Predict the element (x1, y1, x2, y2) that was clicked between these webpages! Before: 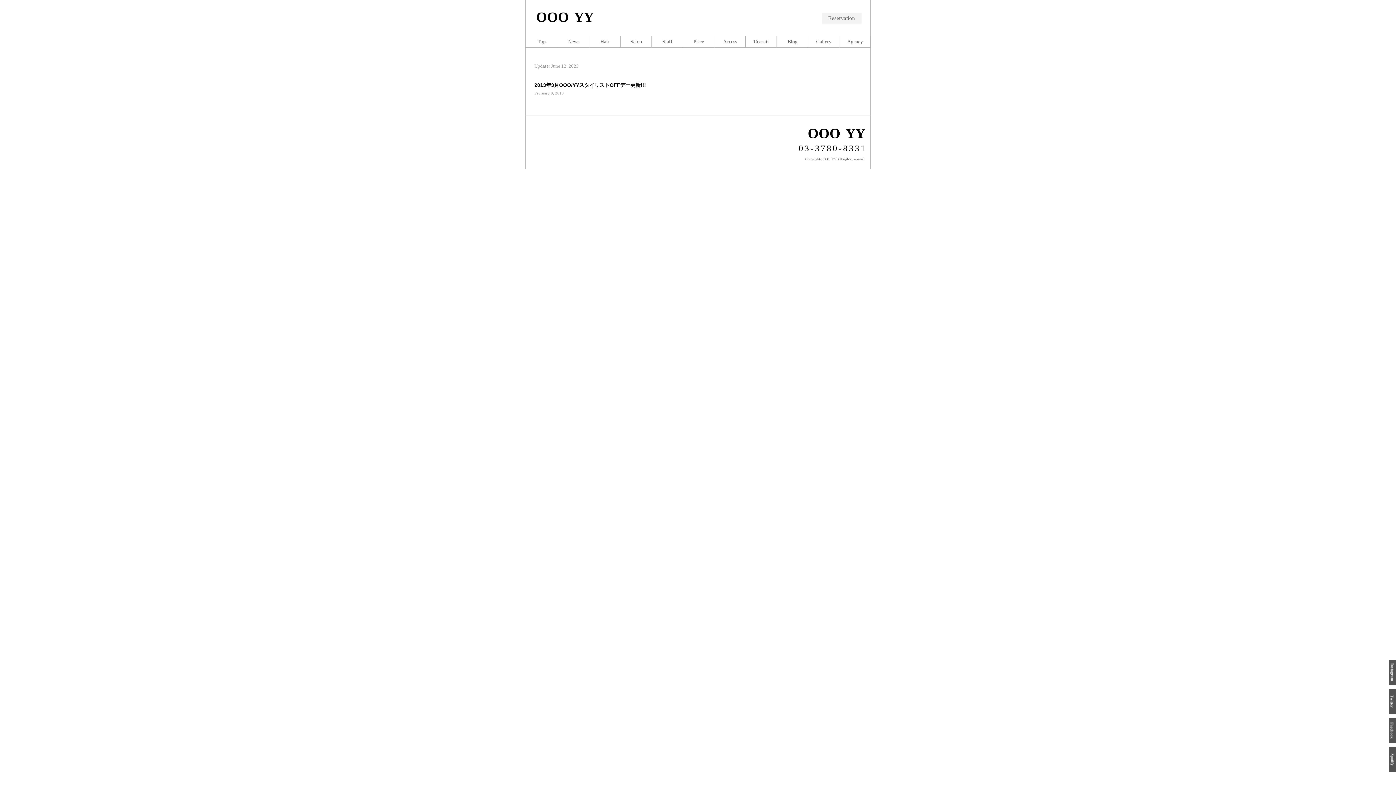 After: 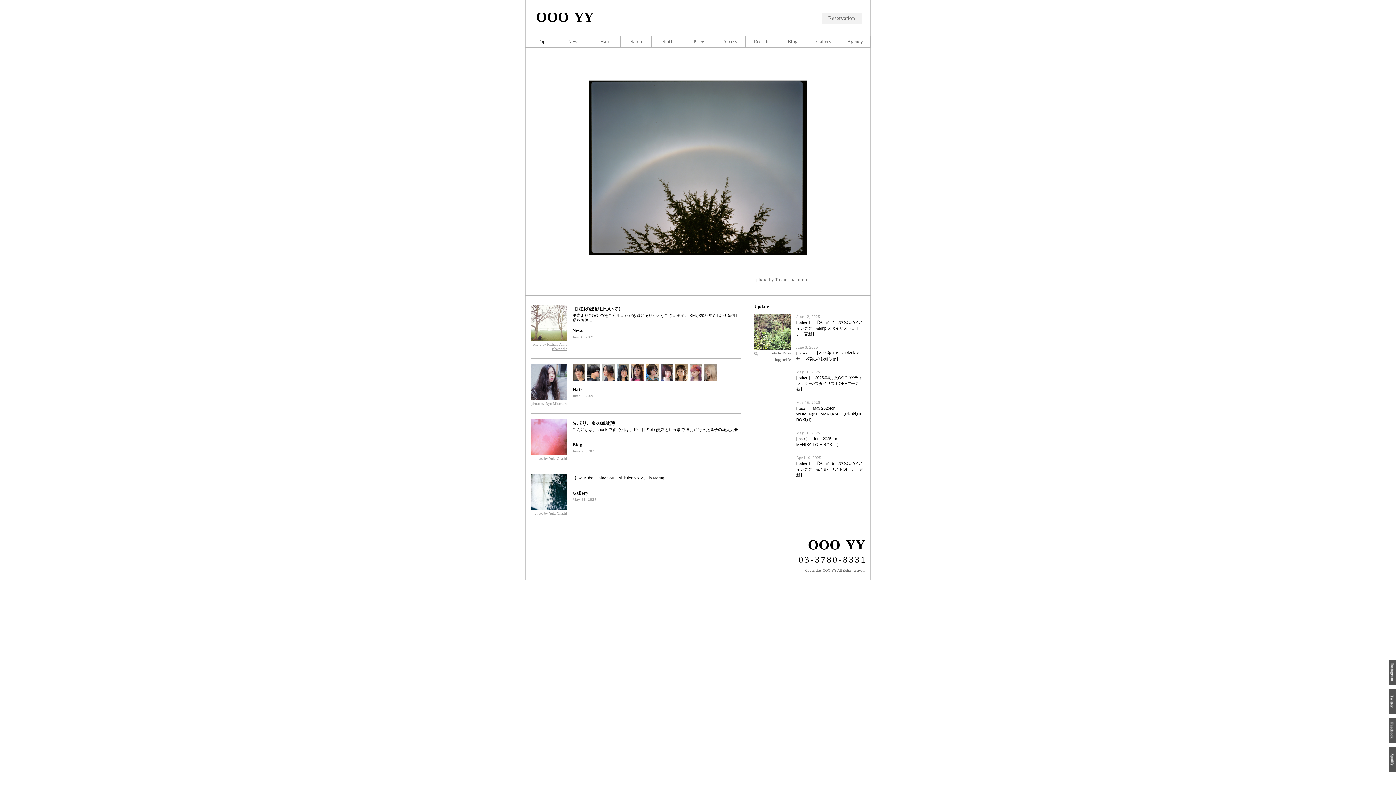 Action: bbox: (525, 9, 593, 24) label: OOO YY